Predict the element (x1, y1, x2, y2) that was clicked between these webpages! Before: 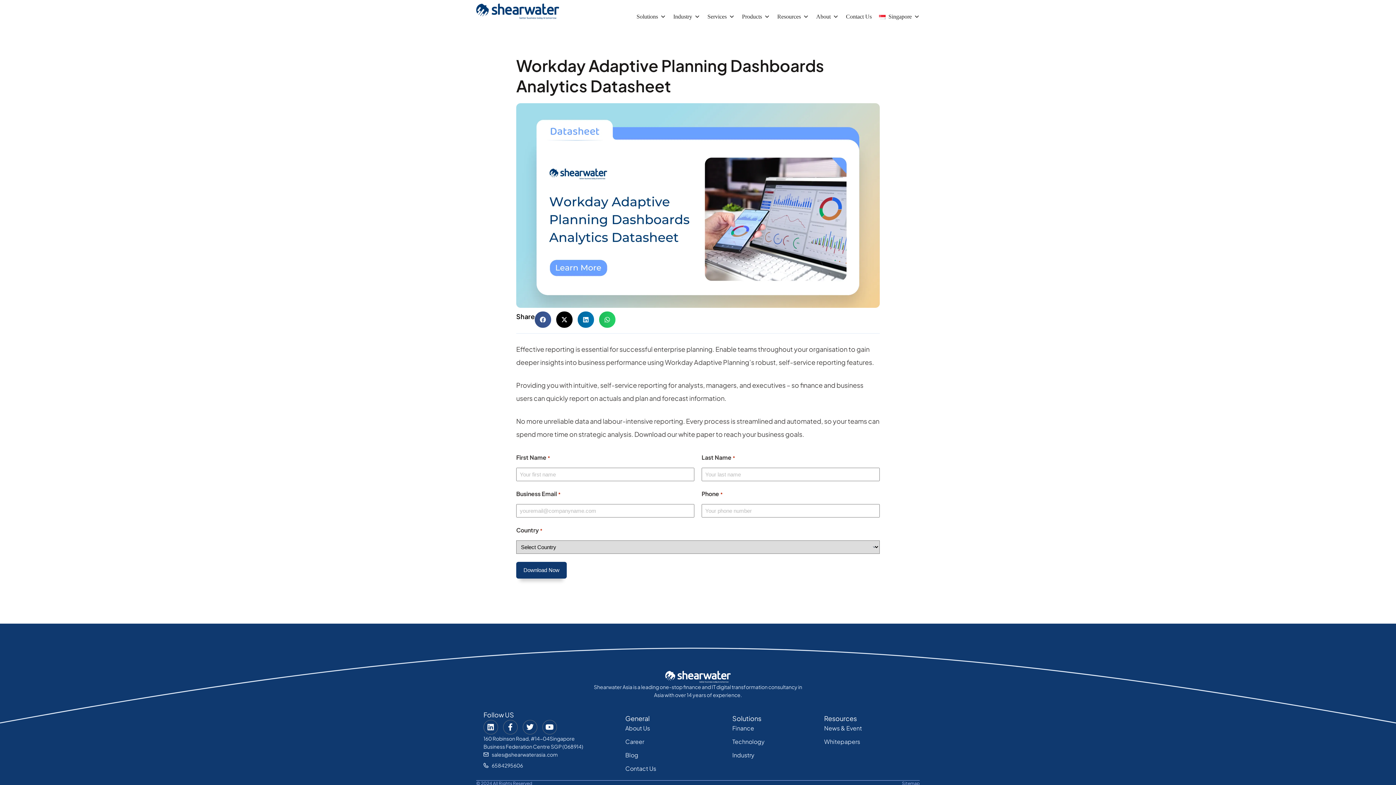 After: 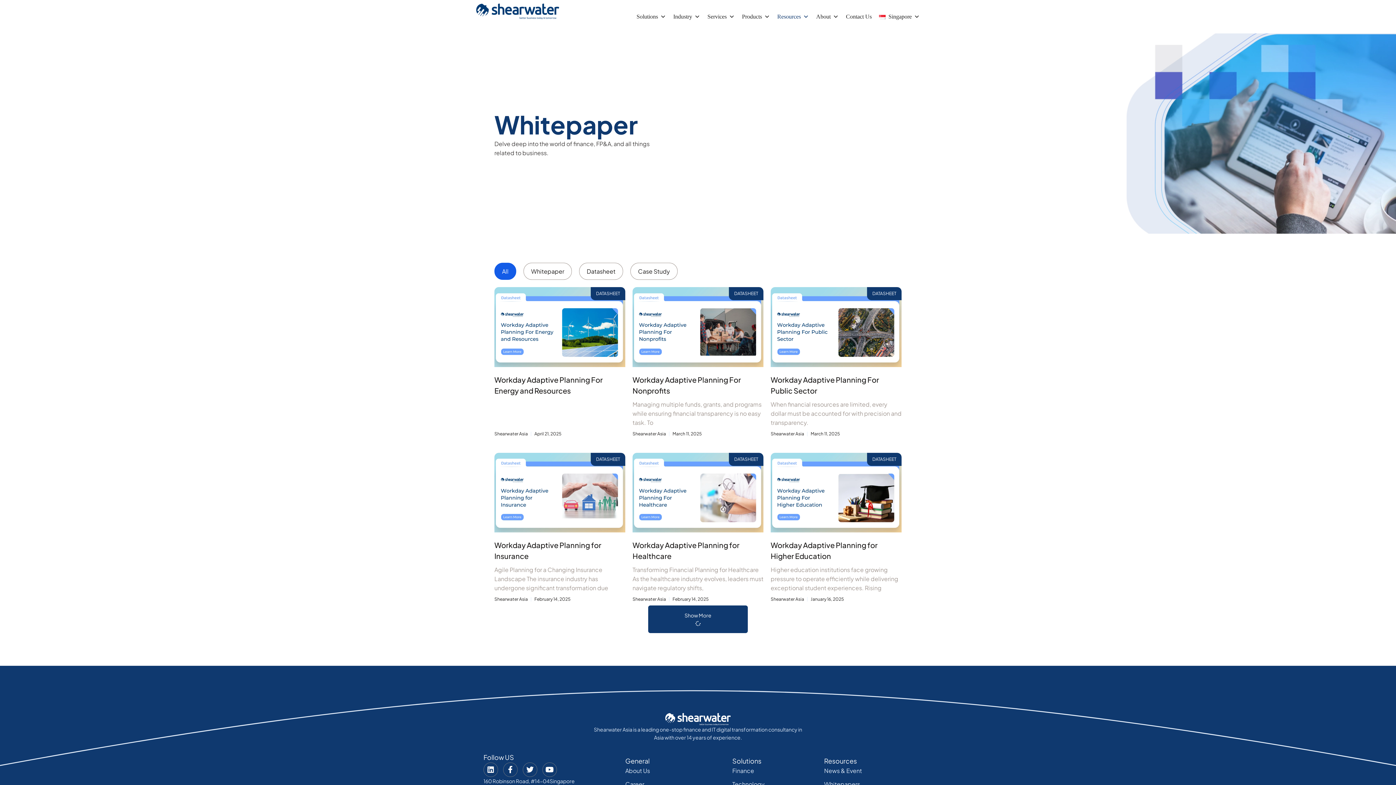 Action: bbox: (824, 737, 912, 746) label: Whitepapers